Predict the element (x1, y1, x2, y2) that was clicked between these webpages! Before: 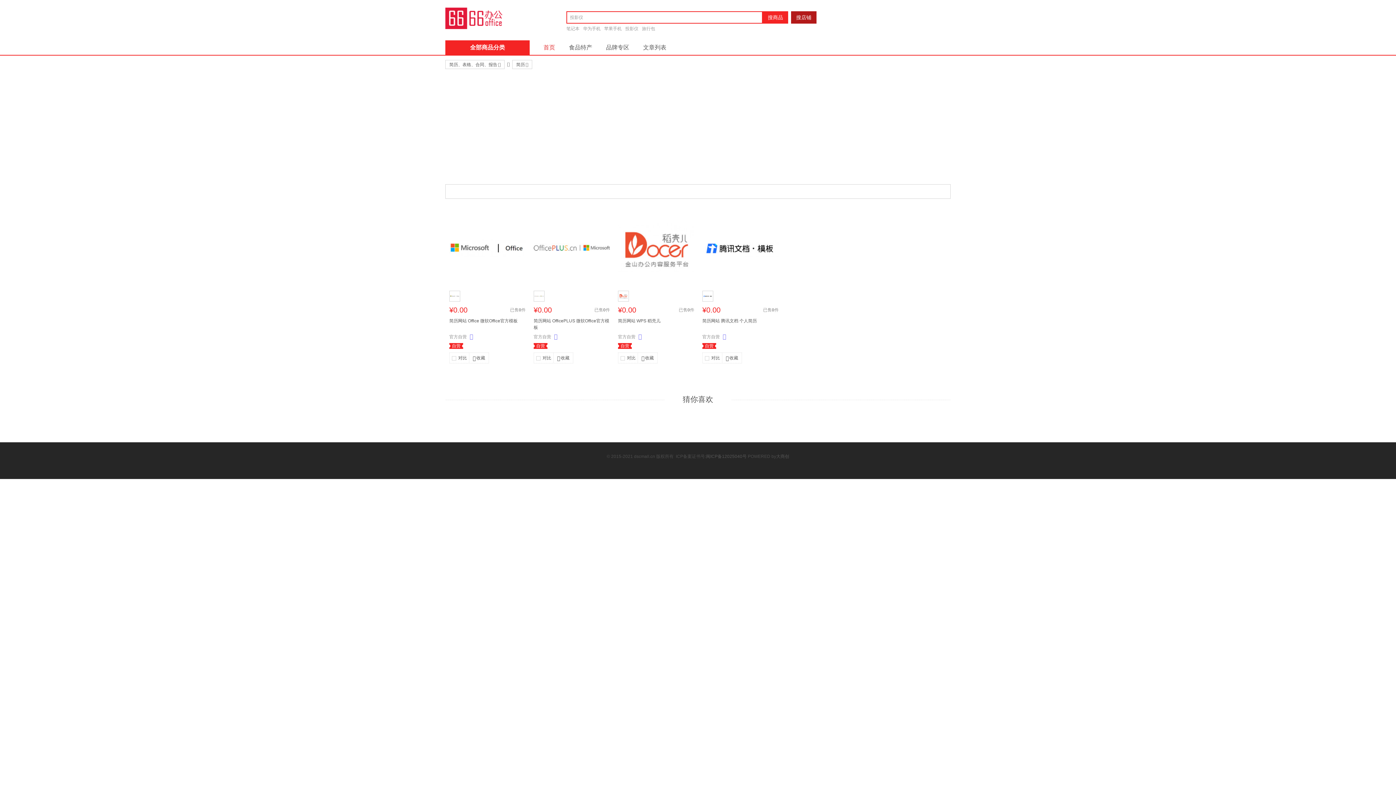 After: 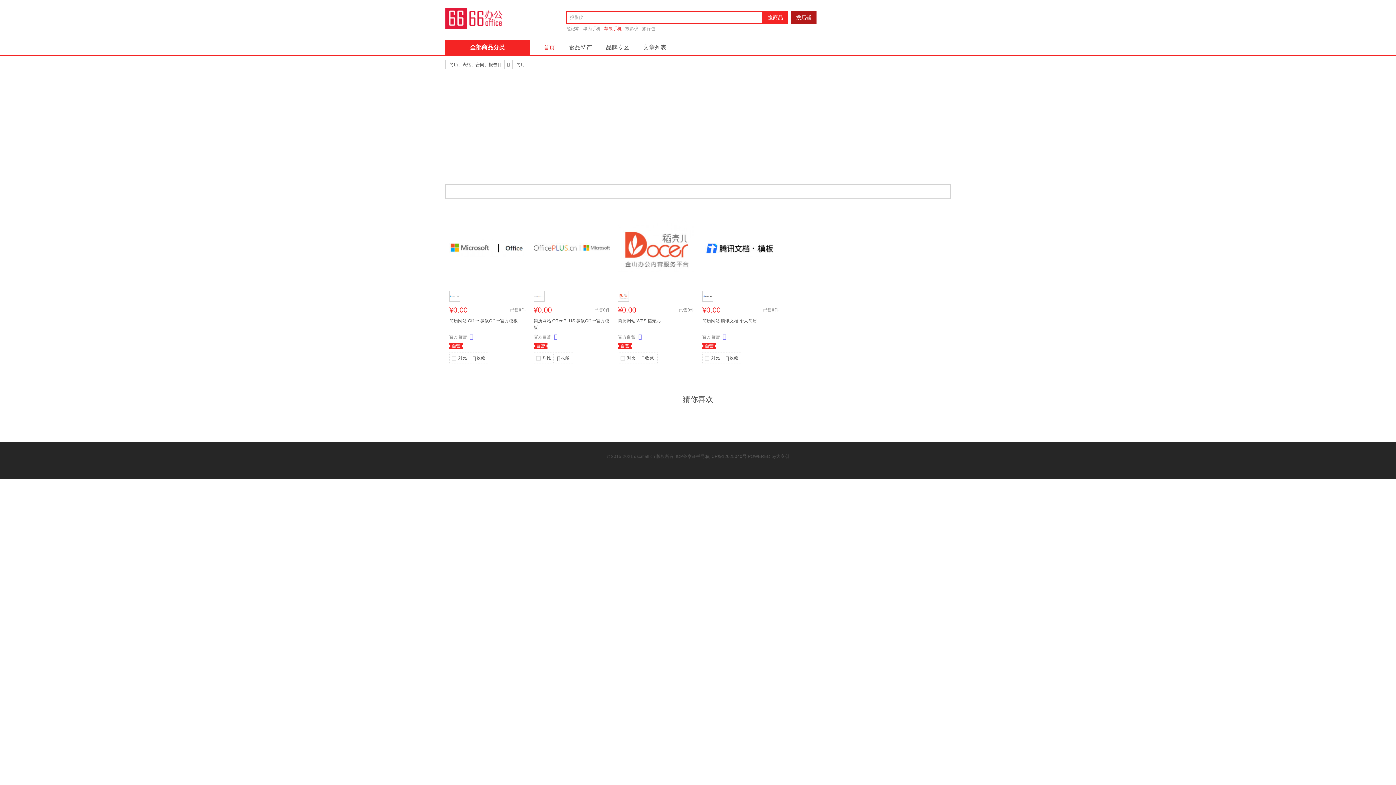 Action: label: 苹果手机 bbox: (604, 23, 621, 33)